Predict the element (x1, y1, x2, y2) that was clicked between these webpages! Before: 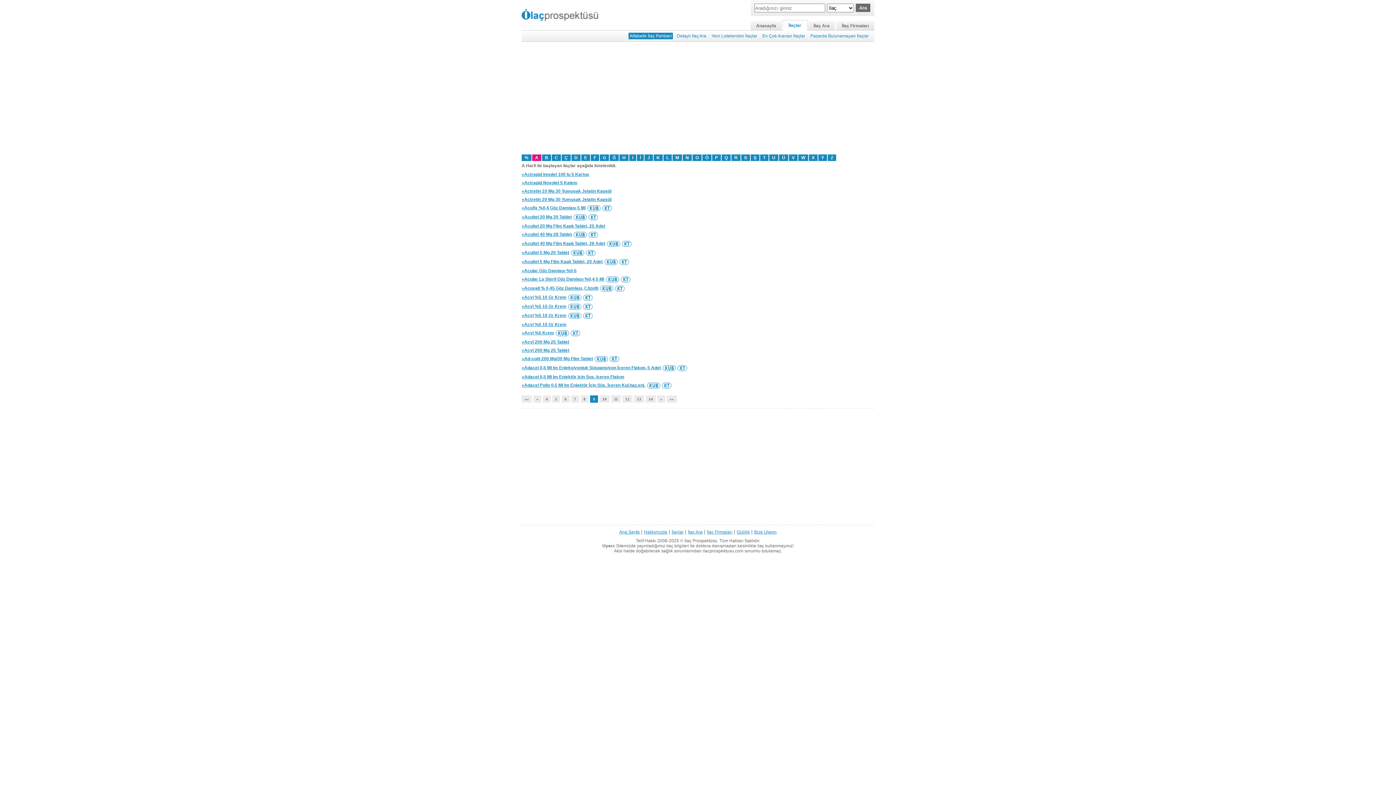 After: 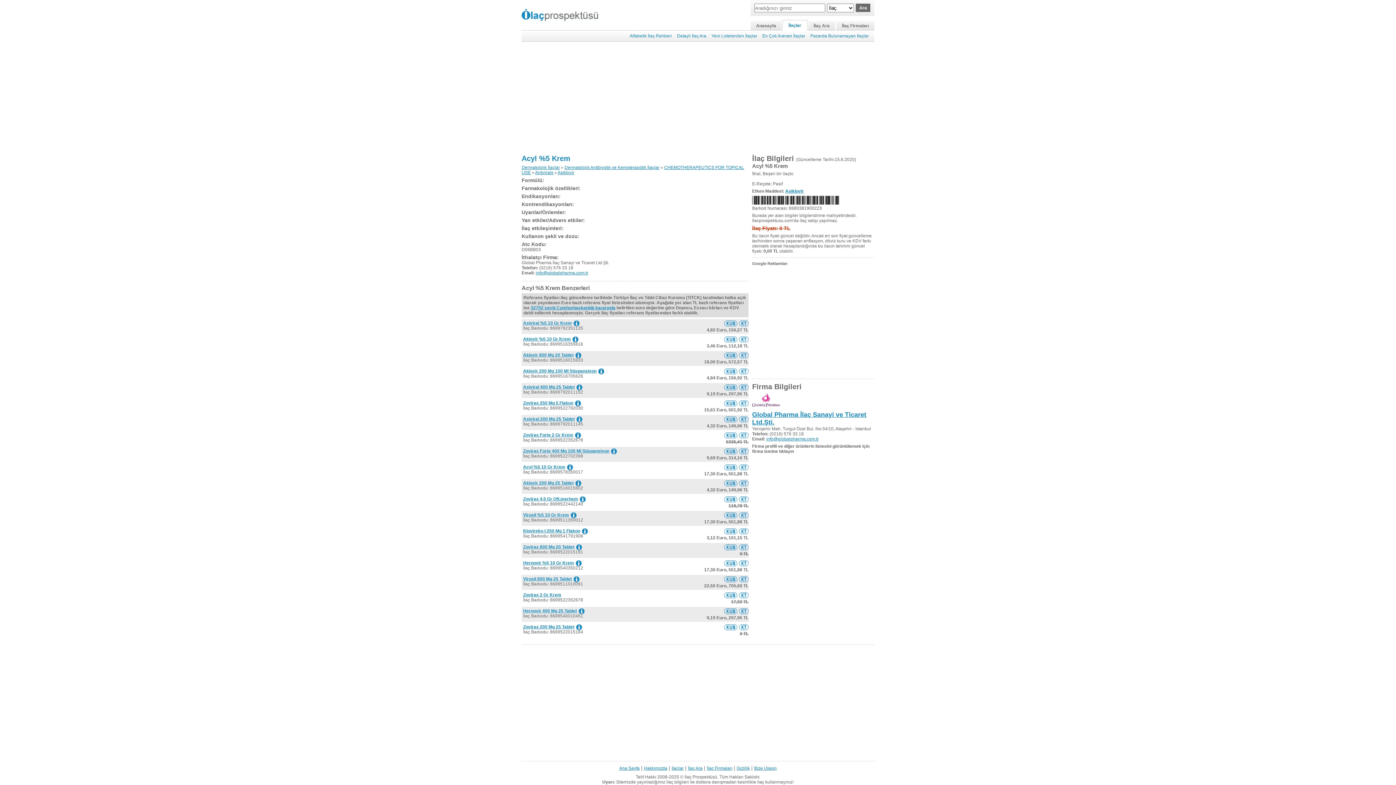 Action: bbox: (521, 330, 554, 335) label: »Acyl %5 Krem